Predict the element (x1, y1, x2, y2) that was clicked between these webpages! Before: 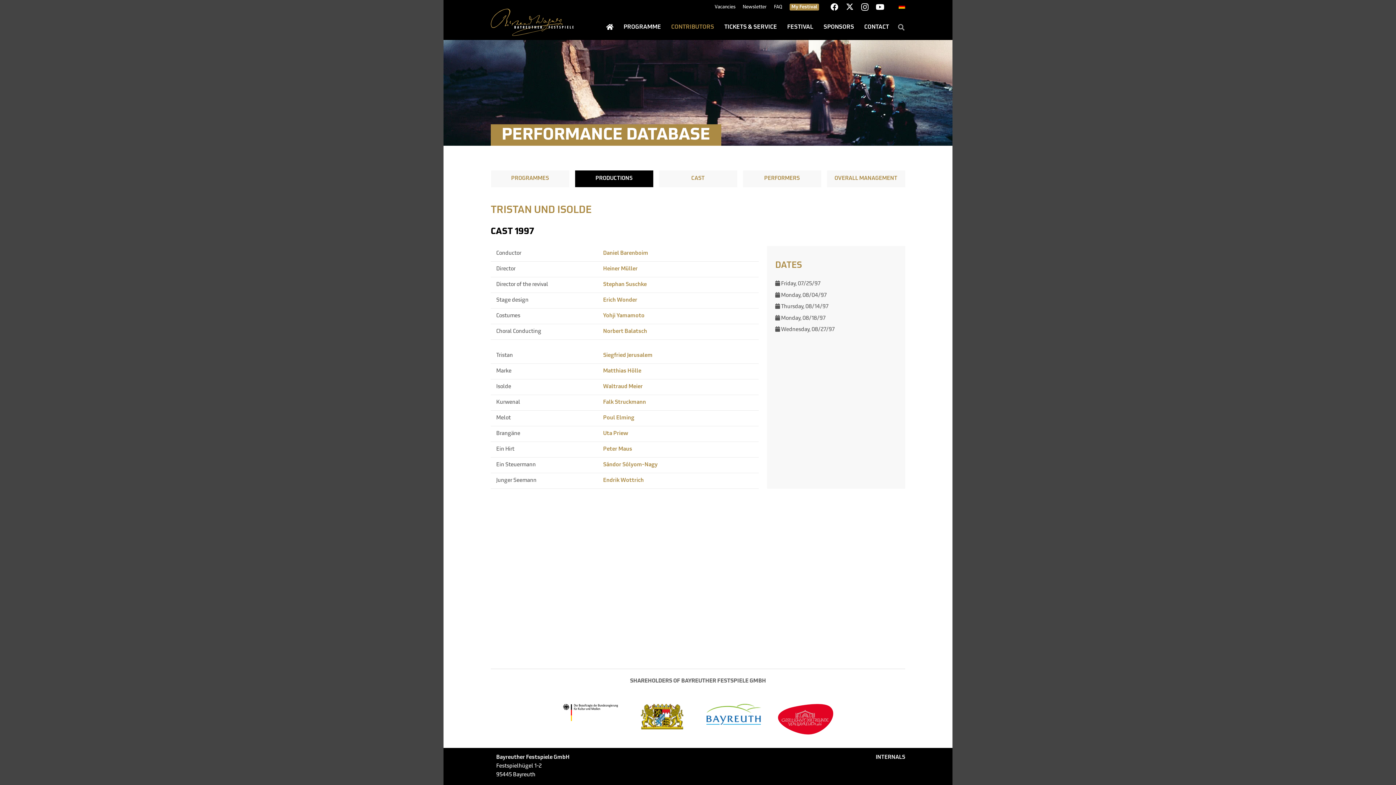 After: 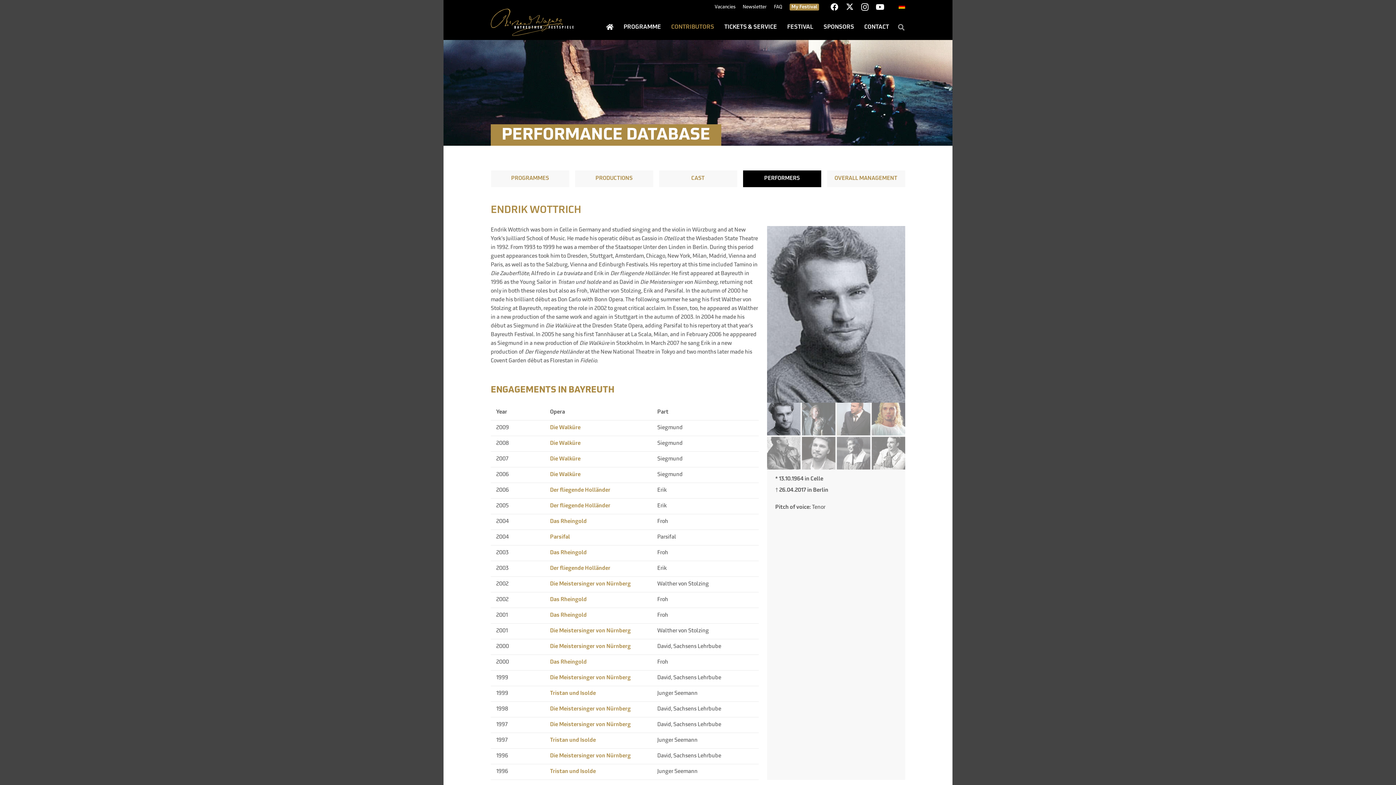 Action: label: Endrik Wottrich bbox: (603, 478, 644, 483)